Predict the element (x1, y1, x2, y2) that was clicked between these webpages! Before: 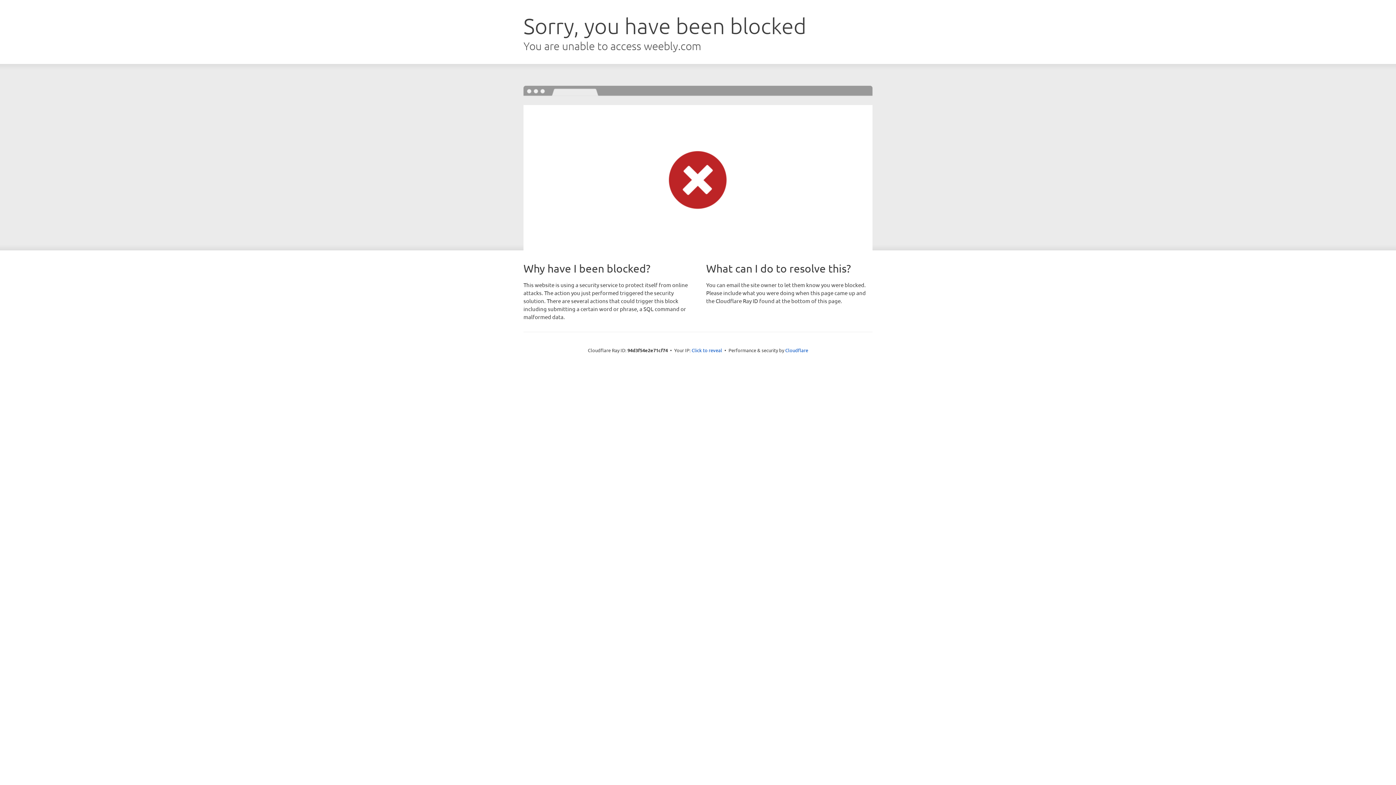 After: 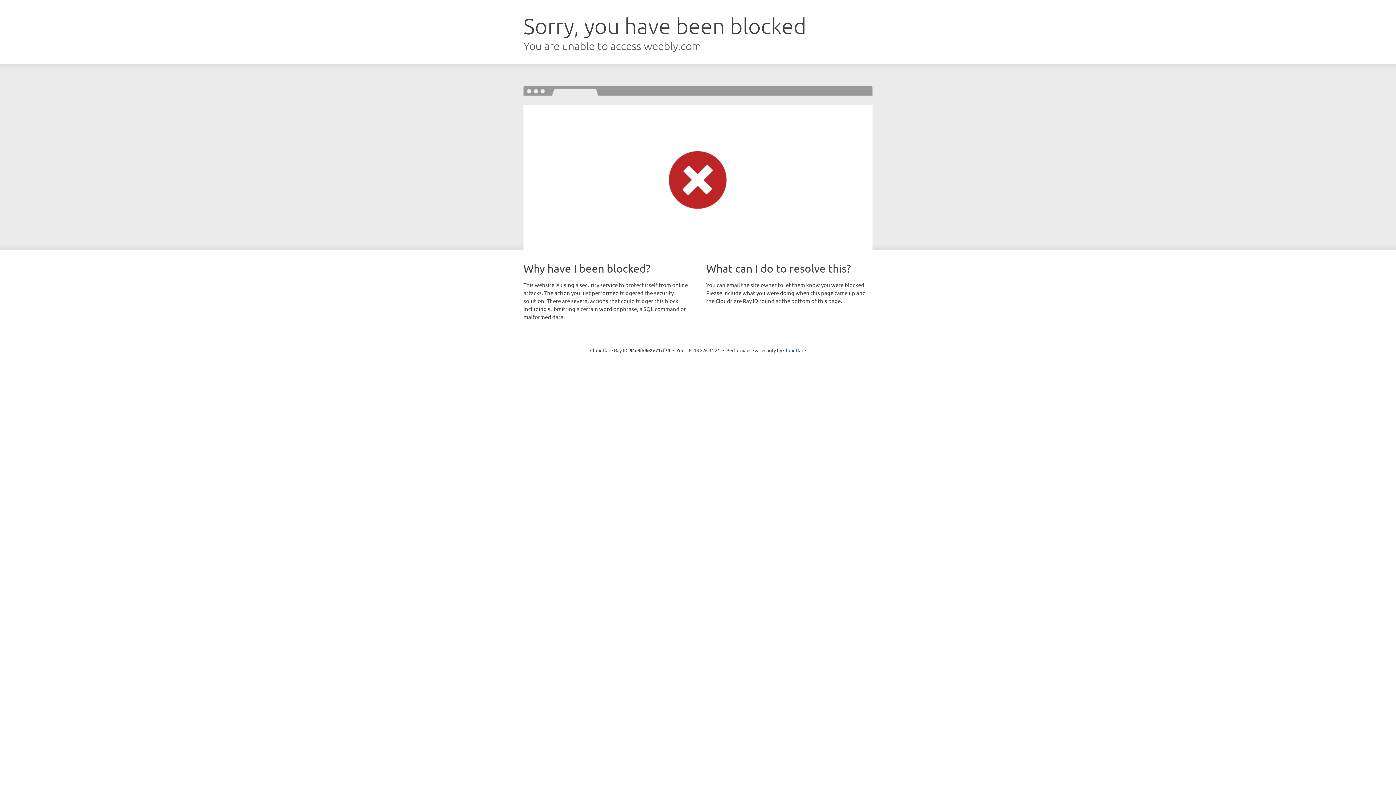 Action: bbox: (691, 346, 722, 353) label: Click to reveal